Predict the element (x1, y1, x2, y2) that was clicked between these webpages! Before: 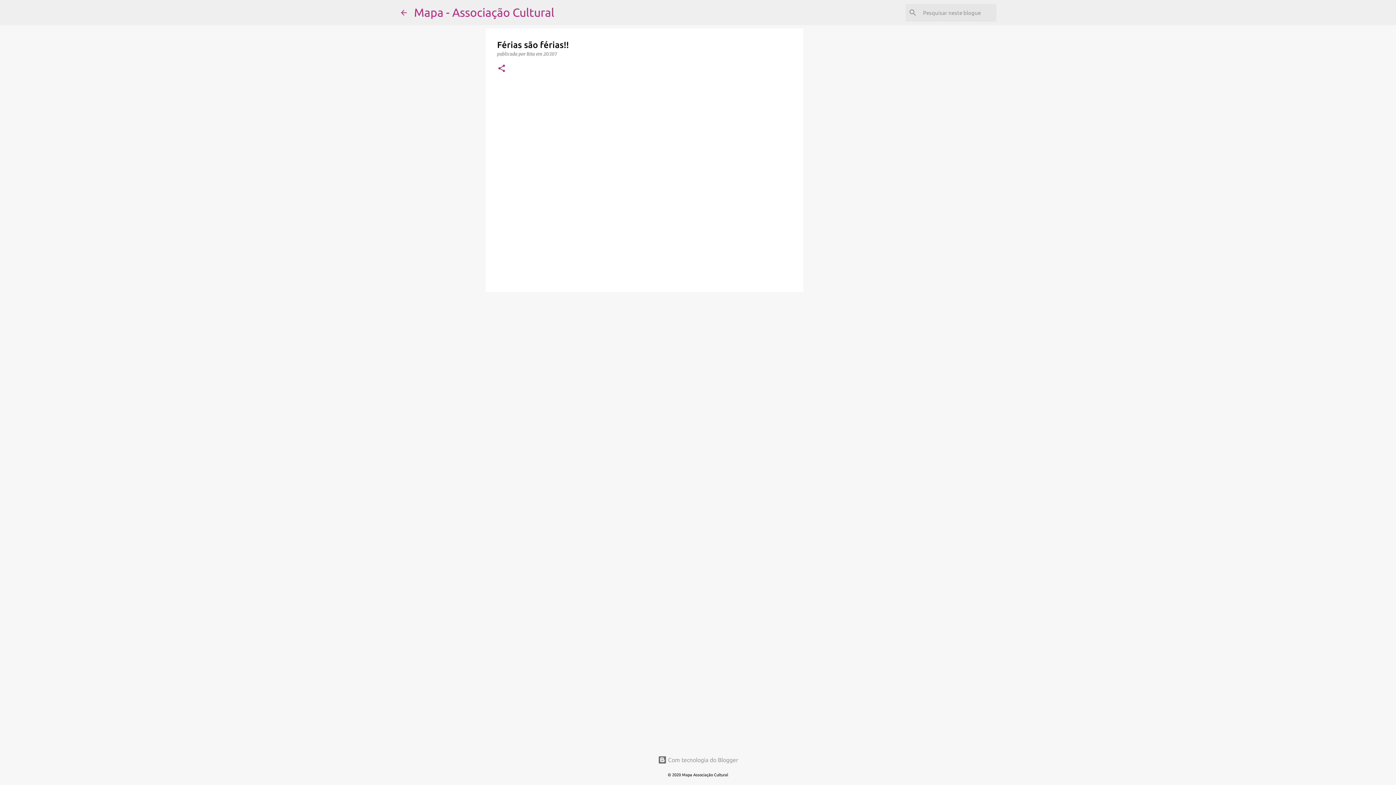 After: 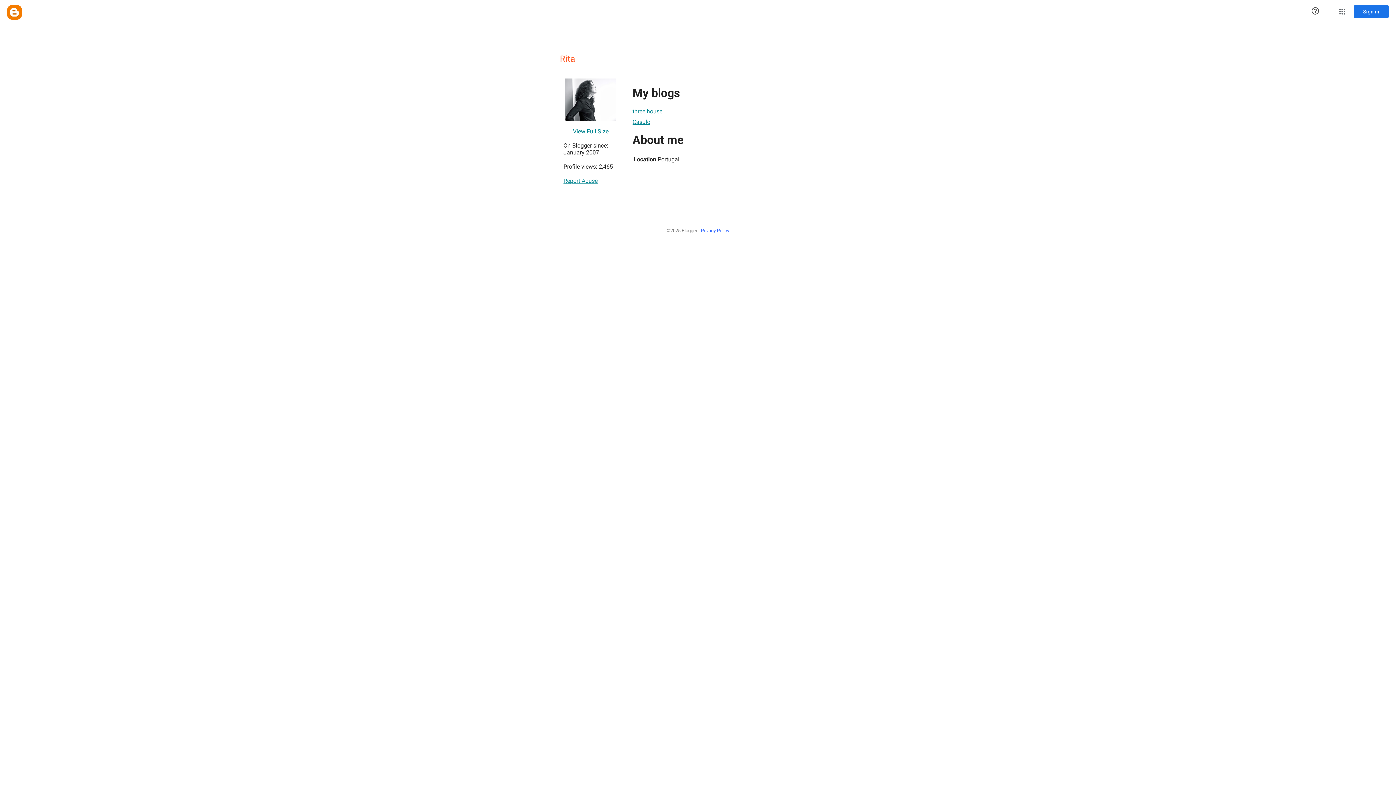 Action: bbox: (526, 51, 536, 56) label: Rita 